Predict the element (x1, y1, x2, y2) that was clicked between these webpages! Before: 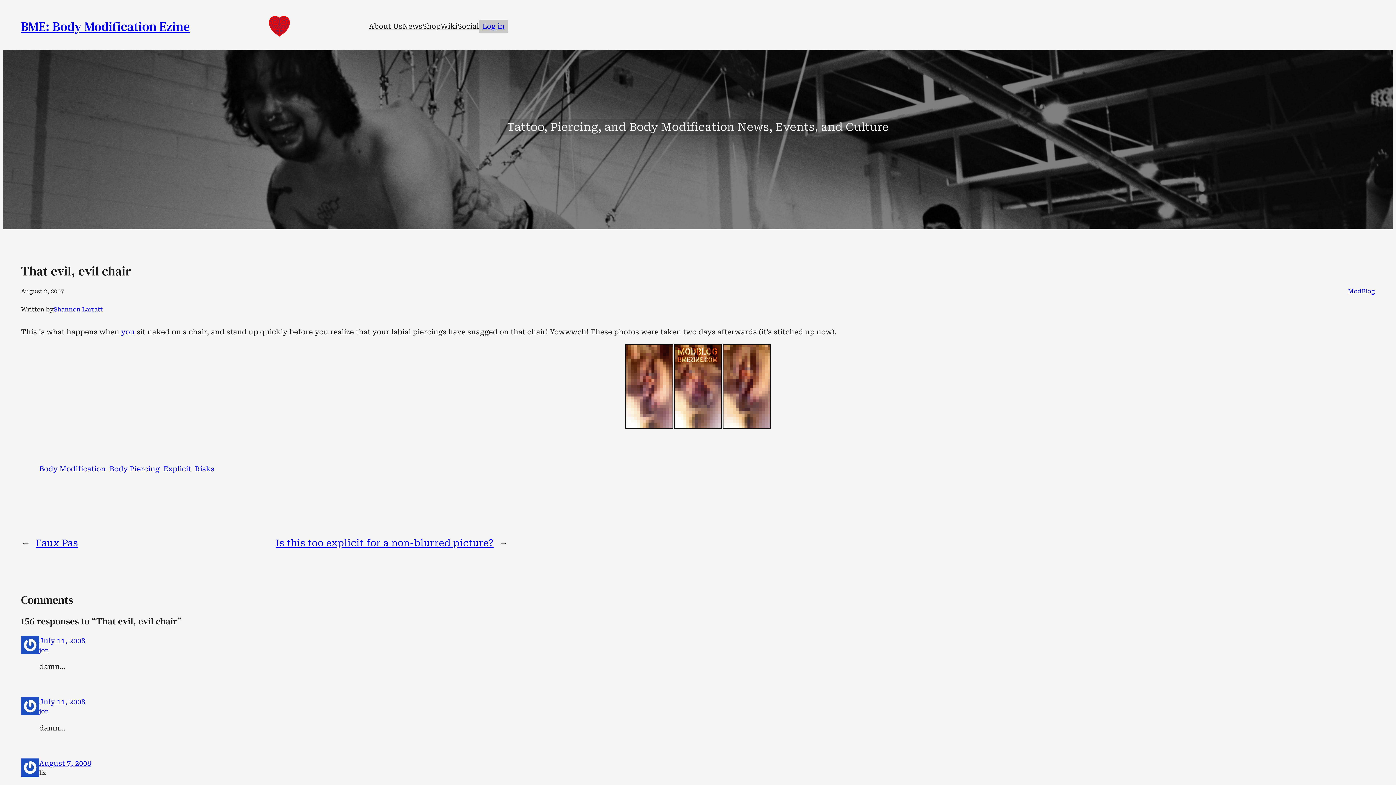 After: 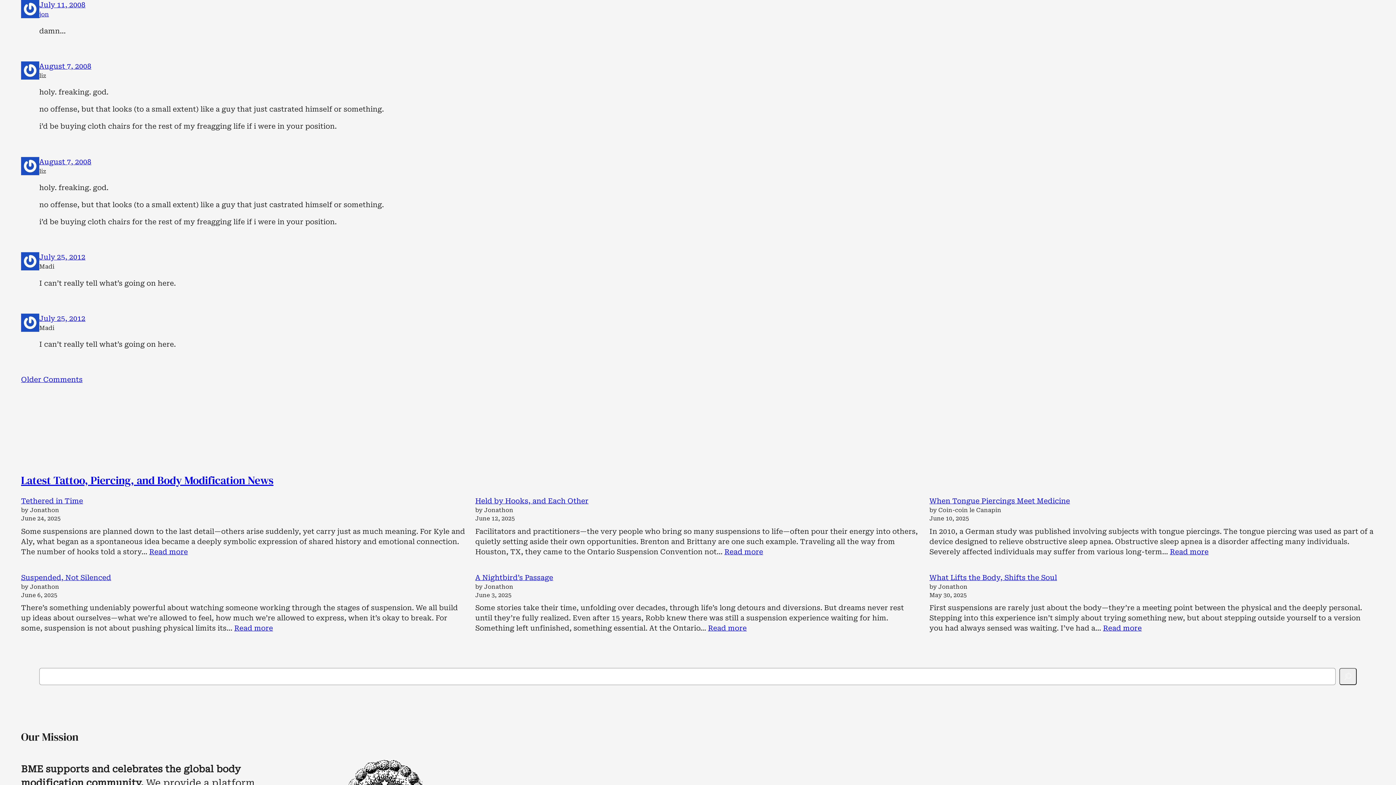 Action: label: July 11, 2008 bbox: (39, 698, 85, 706)